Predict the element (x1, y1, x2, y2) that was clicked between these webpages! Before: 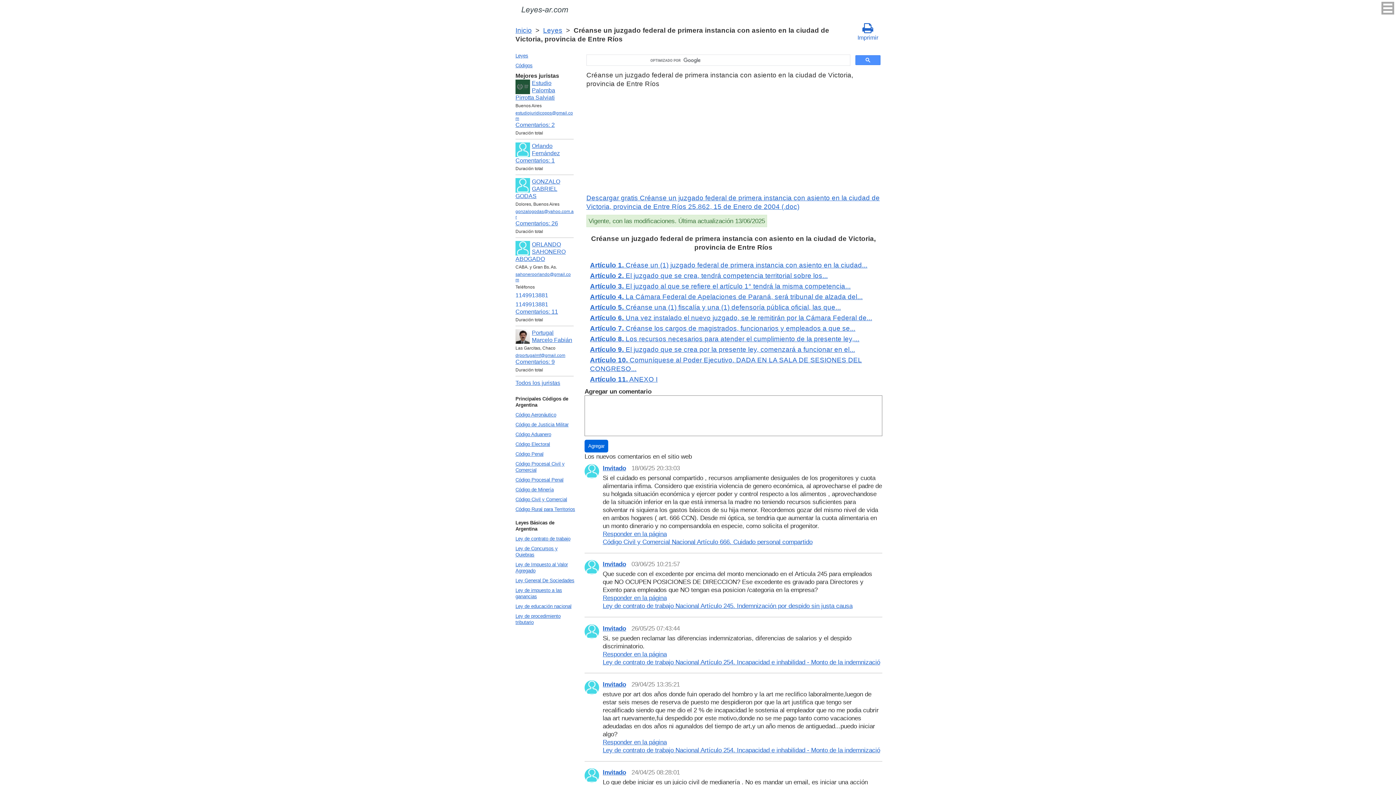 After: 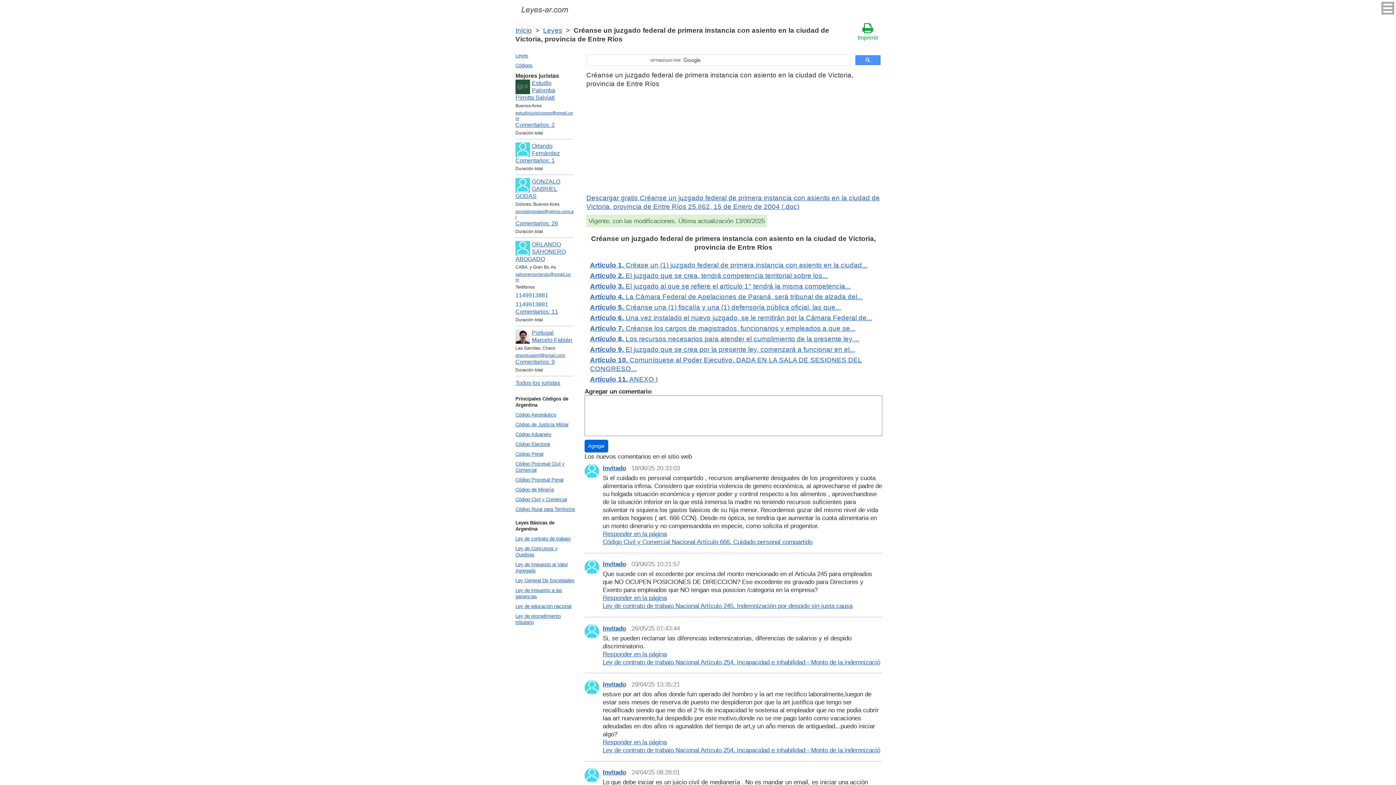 Action: bbox: (853, 22, 882, 47) label: 
Imprimir